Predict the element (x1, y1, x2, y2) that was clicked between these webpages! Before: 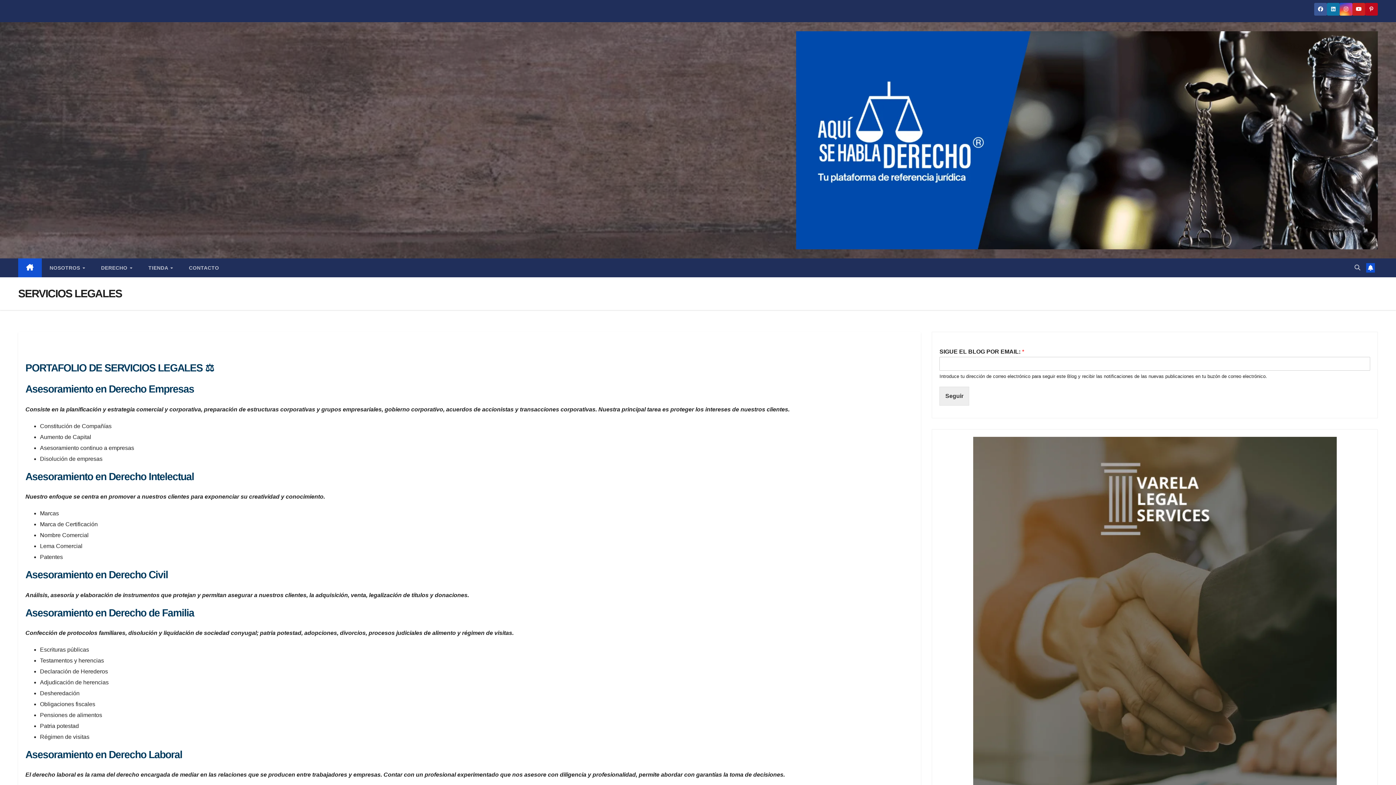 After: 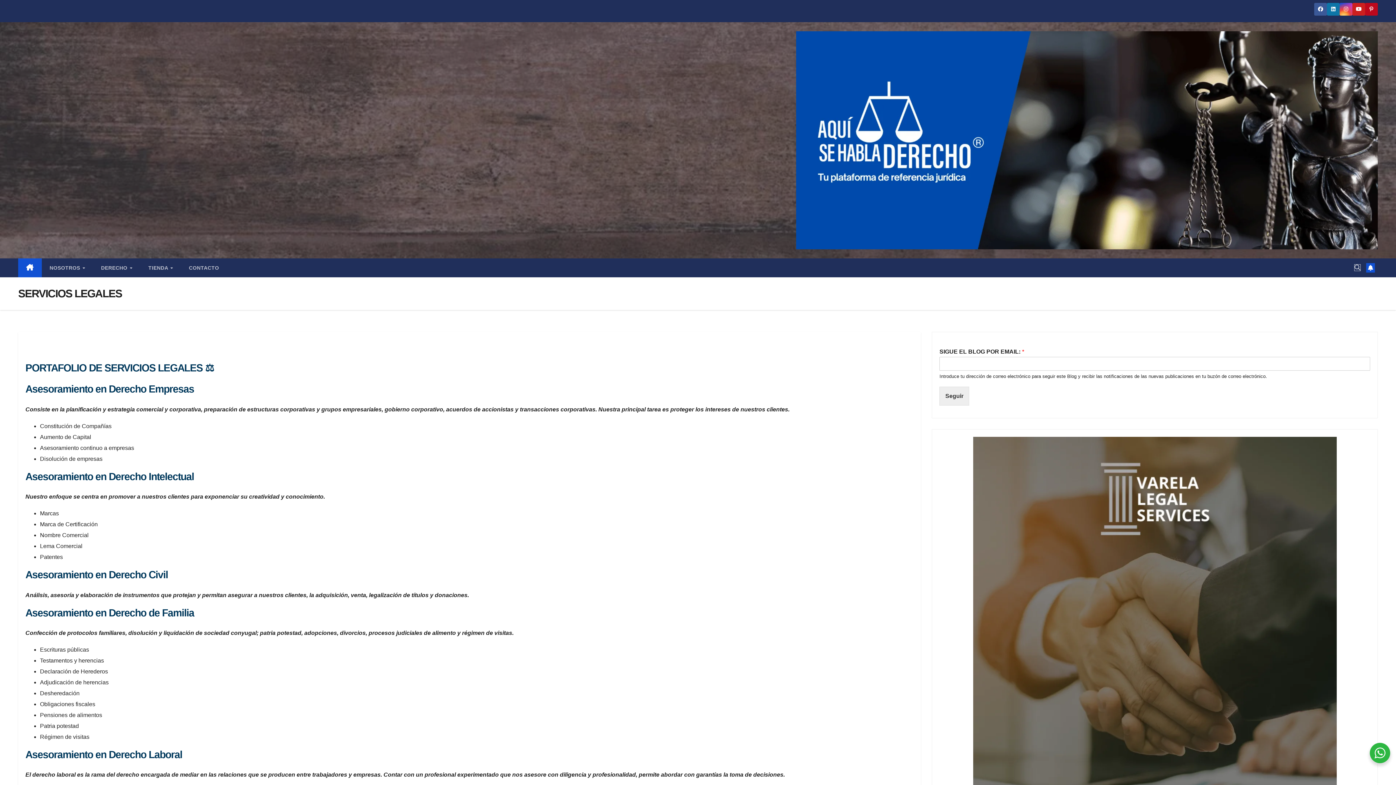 Action: bbox: (1354, 264, 1360, 270)